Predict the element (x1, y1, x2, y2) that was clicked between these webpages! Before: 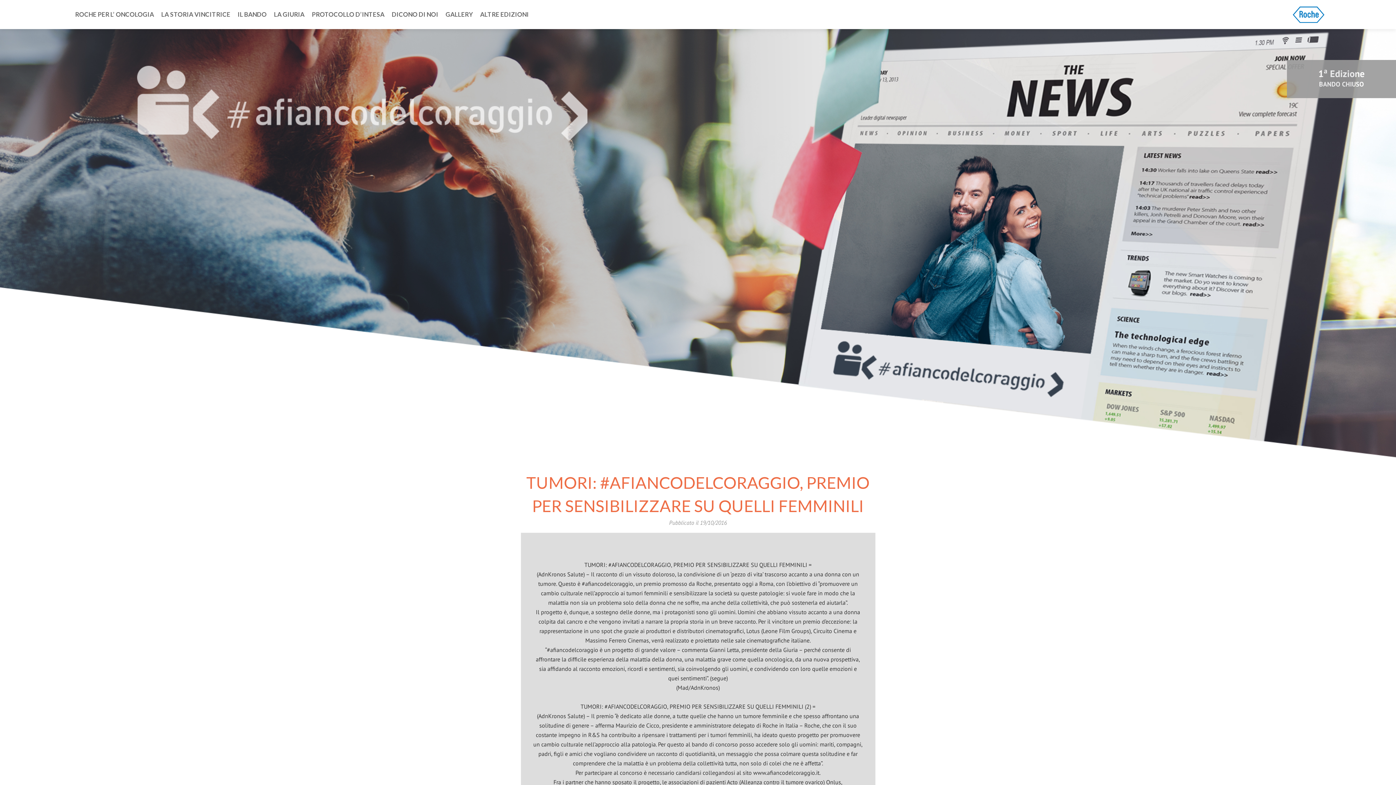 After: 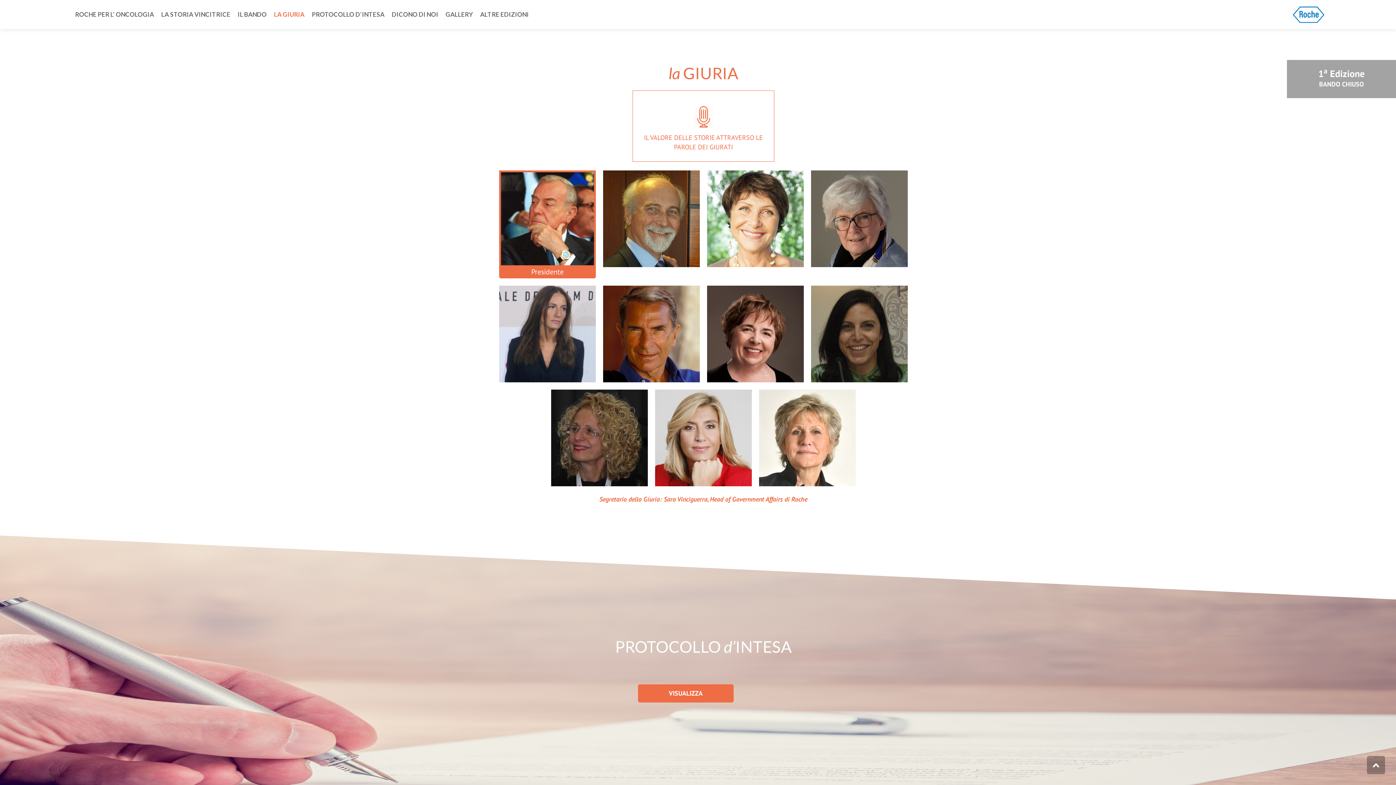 Action: bbox: (270, 0, 308, 29) label: LA GIURIA